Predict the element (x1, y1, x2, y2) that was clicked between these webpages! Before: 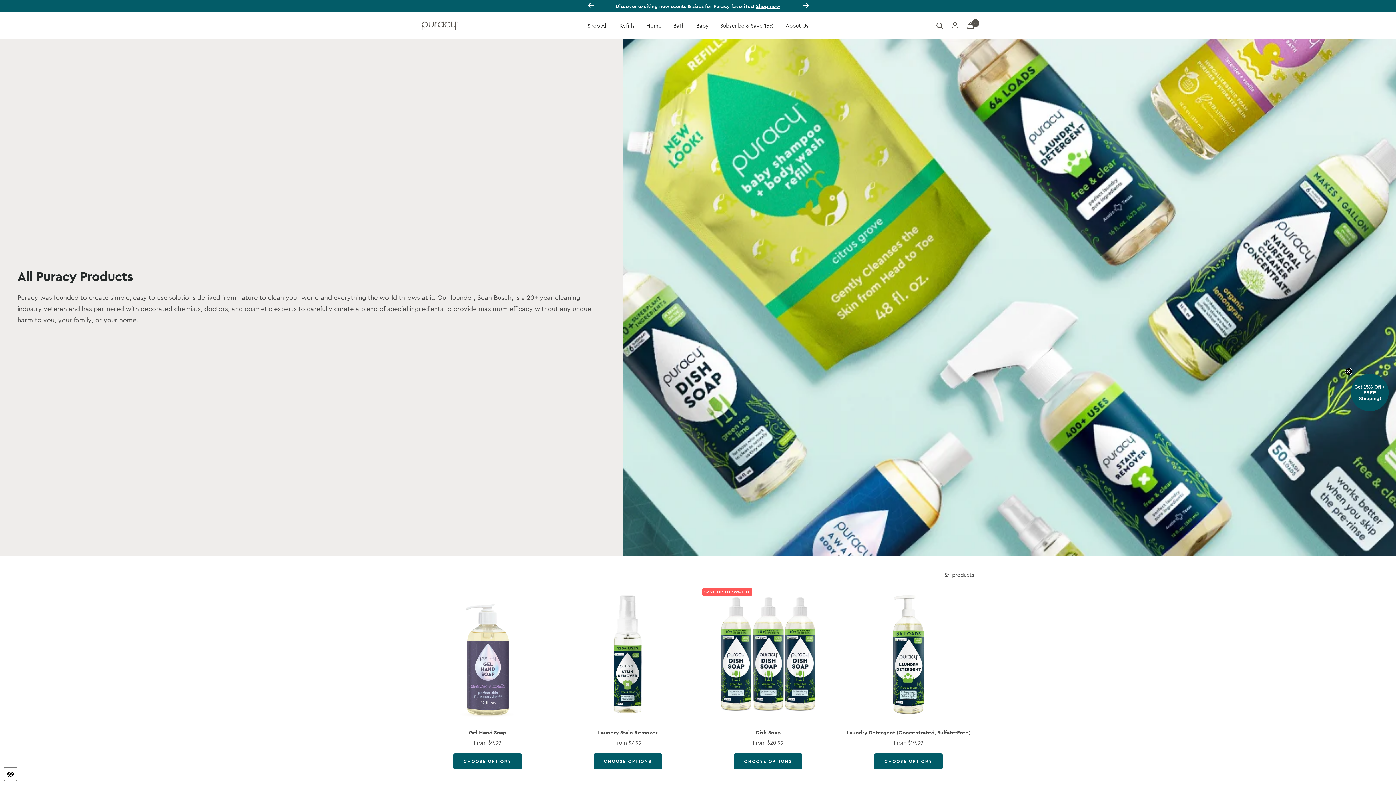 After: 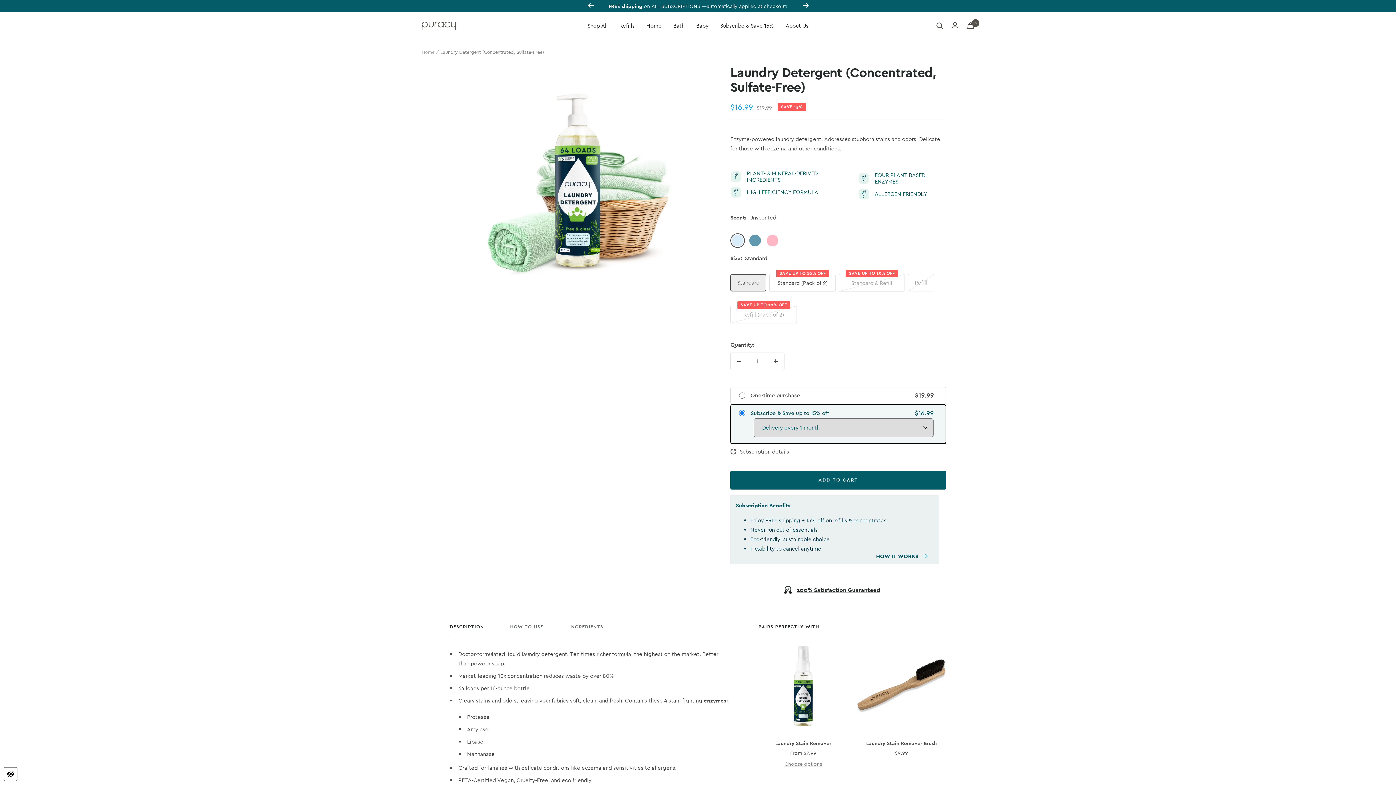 Action: bbox: (842, 729, 974, 737) label: Laundry Detergent (Concentrated, Sulfate-Free), 